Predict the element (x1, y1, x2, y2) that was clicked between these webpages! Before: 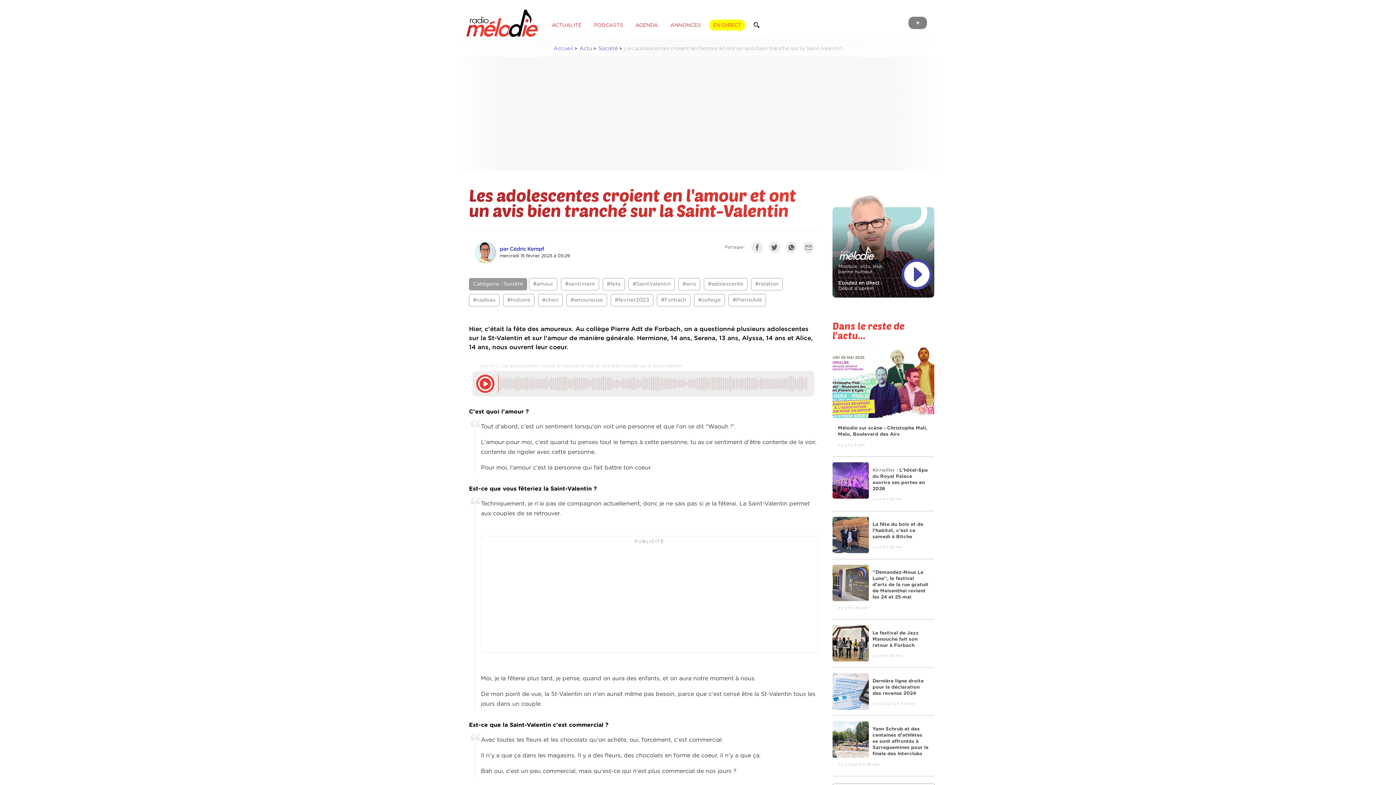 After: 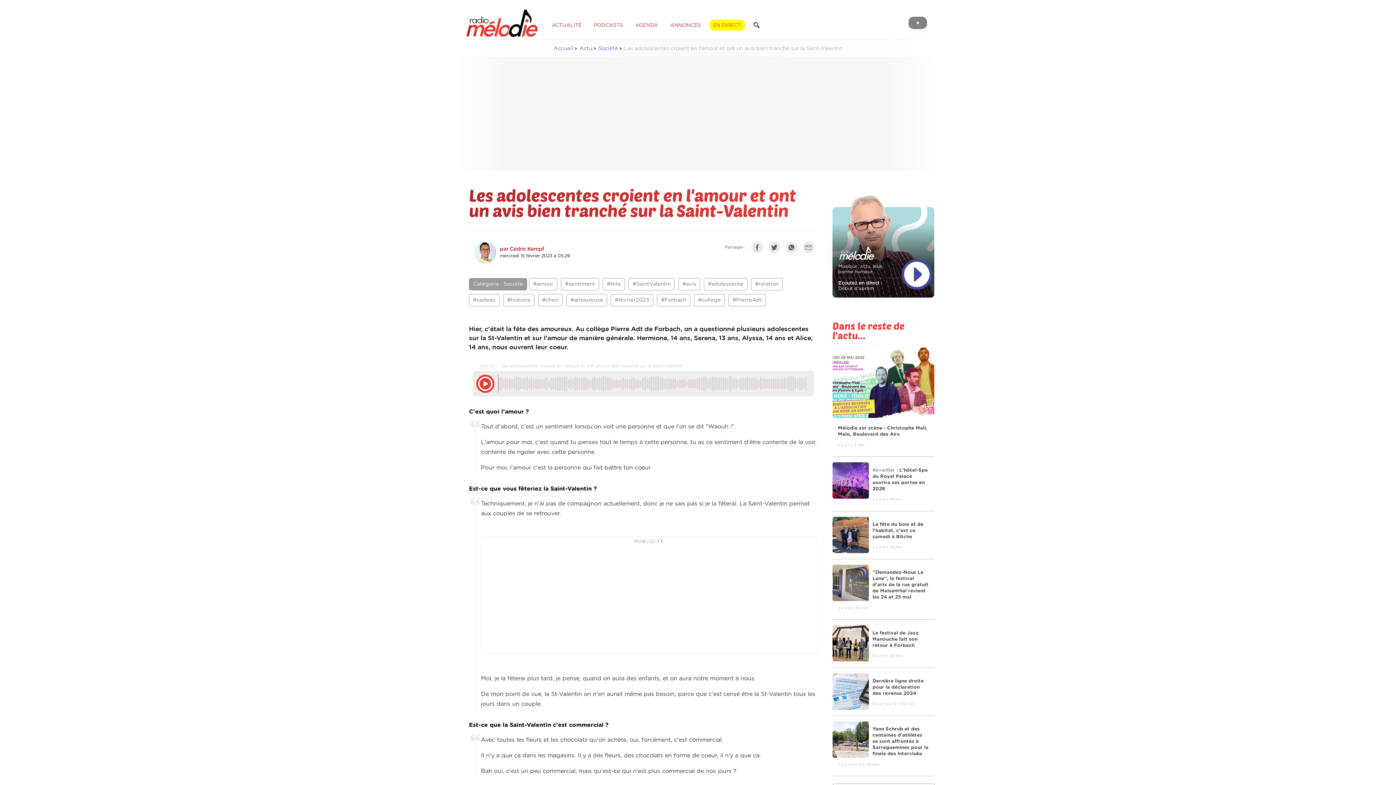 Action: bbox: (500, 246, 544, 252) label: par Cédric Kempf